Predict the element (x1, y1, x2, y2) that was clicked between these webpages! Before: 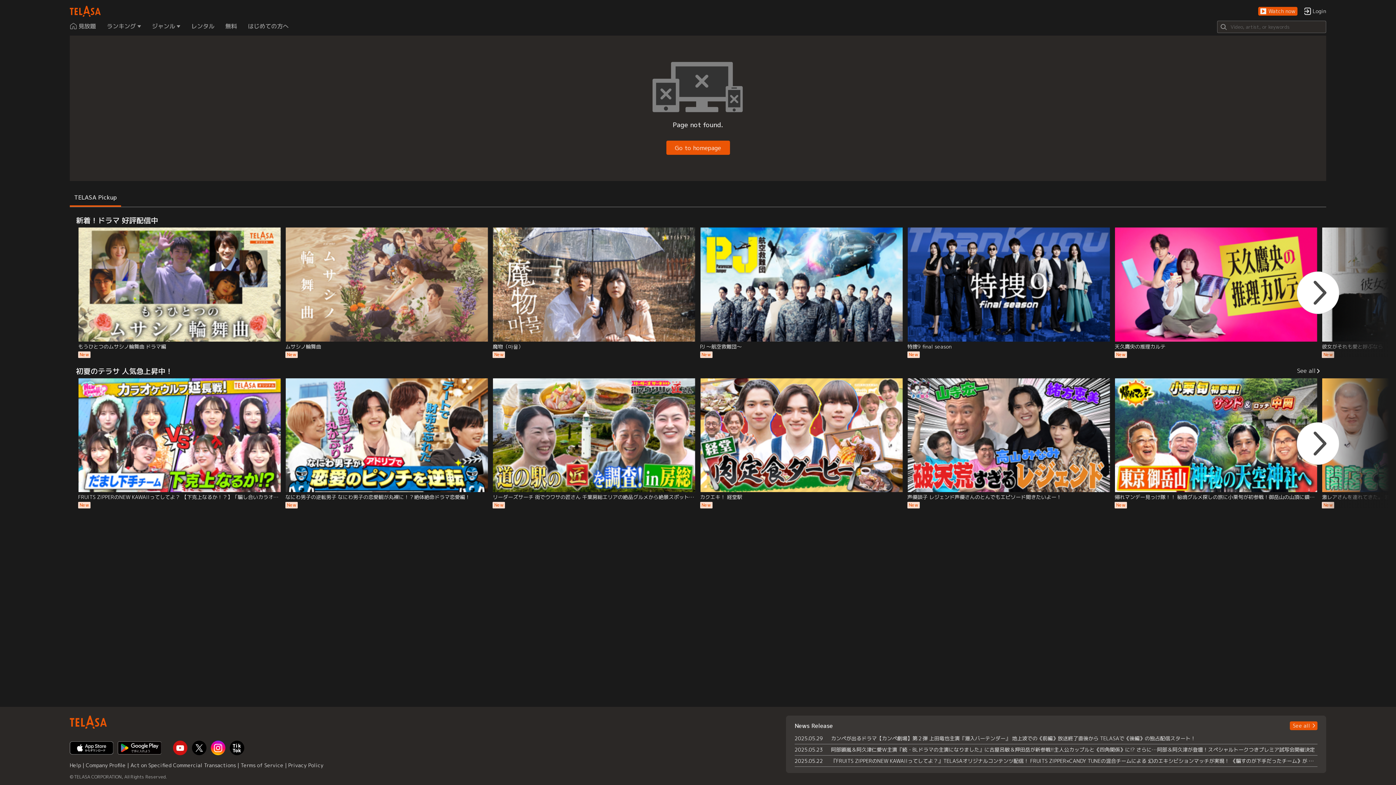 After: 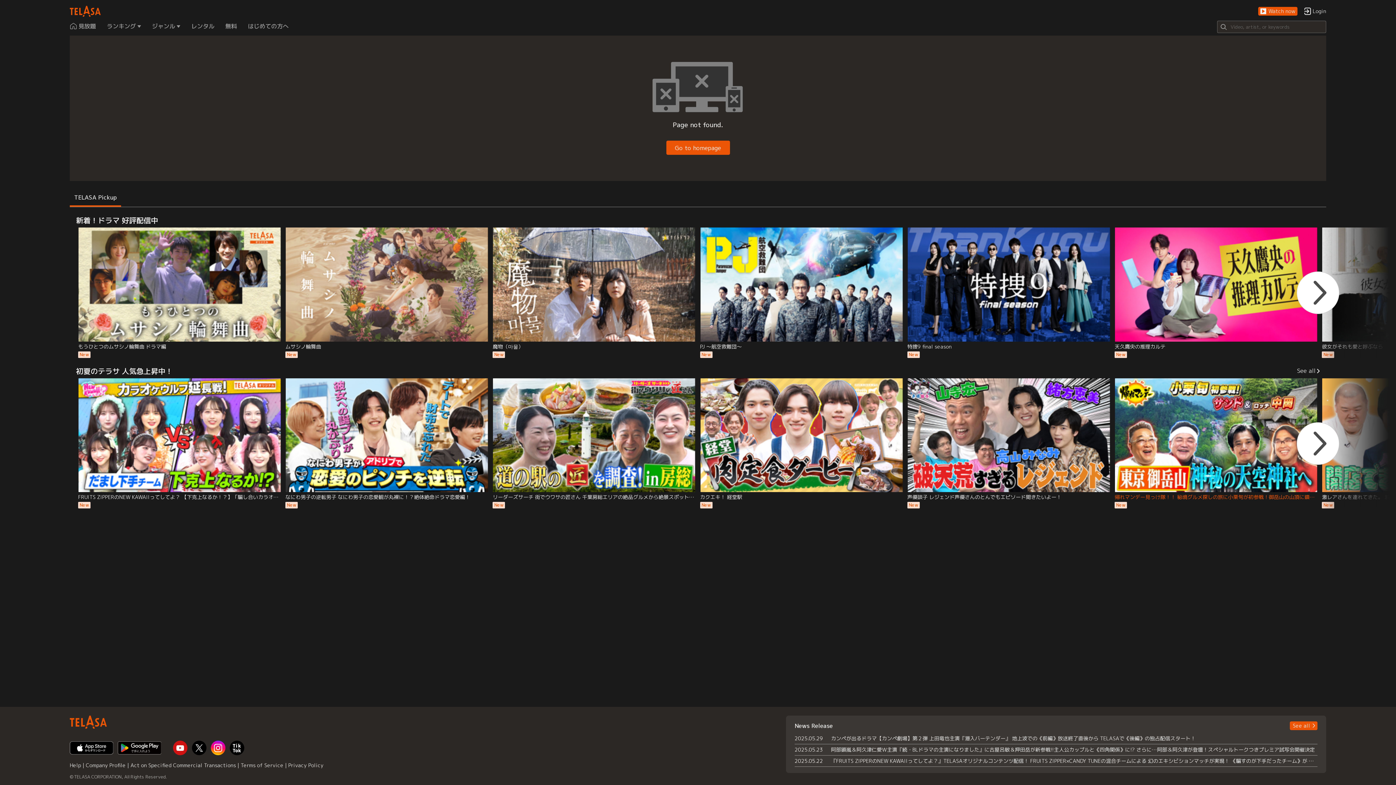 Action: label: 帰れマンデー見っけ隊！！ 秘境グルメ探しの旅に小栗旬が初参戦！御岳山の山頂に鎮座する「天空神社」を目指す男4人爆笑＆爆食旅！！（2025/05/26放送分）
New bbox: (1112, 378, 1320, 508)